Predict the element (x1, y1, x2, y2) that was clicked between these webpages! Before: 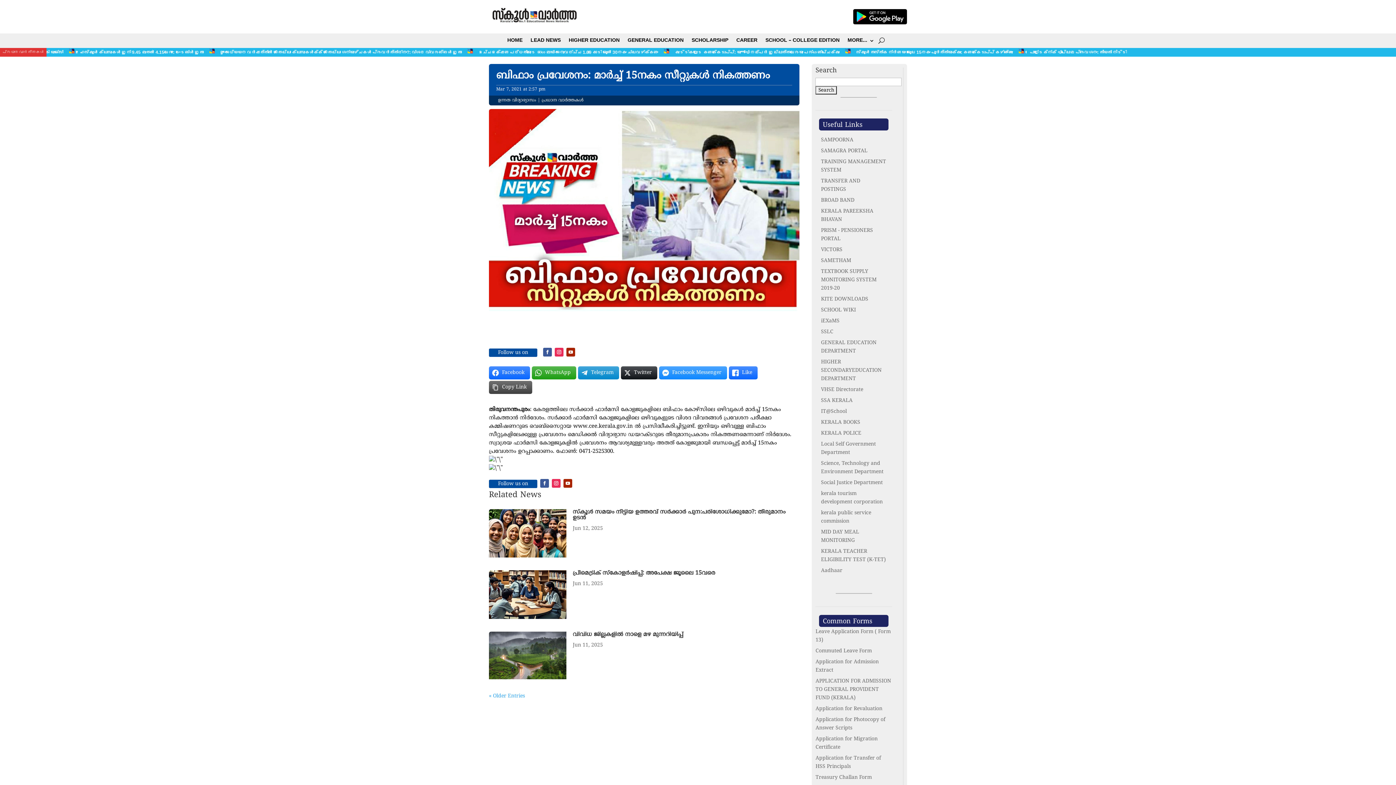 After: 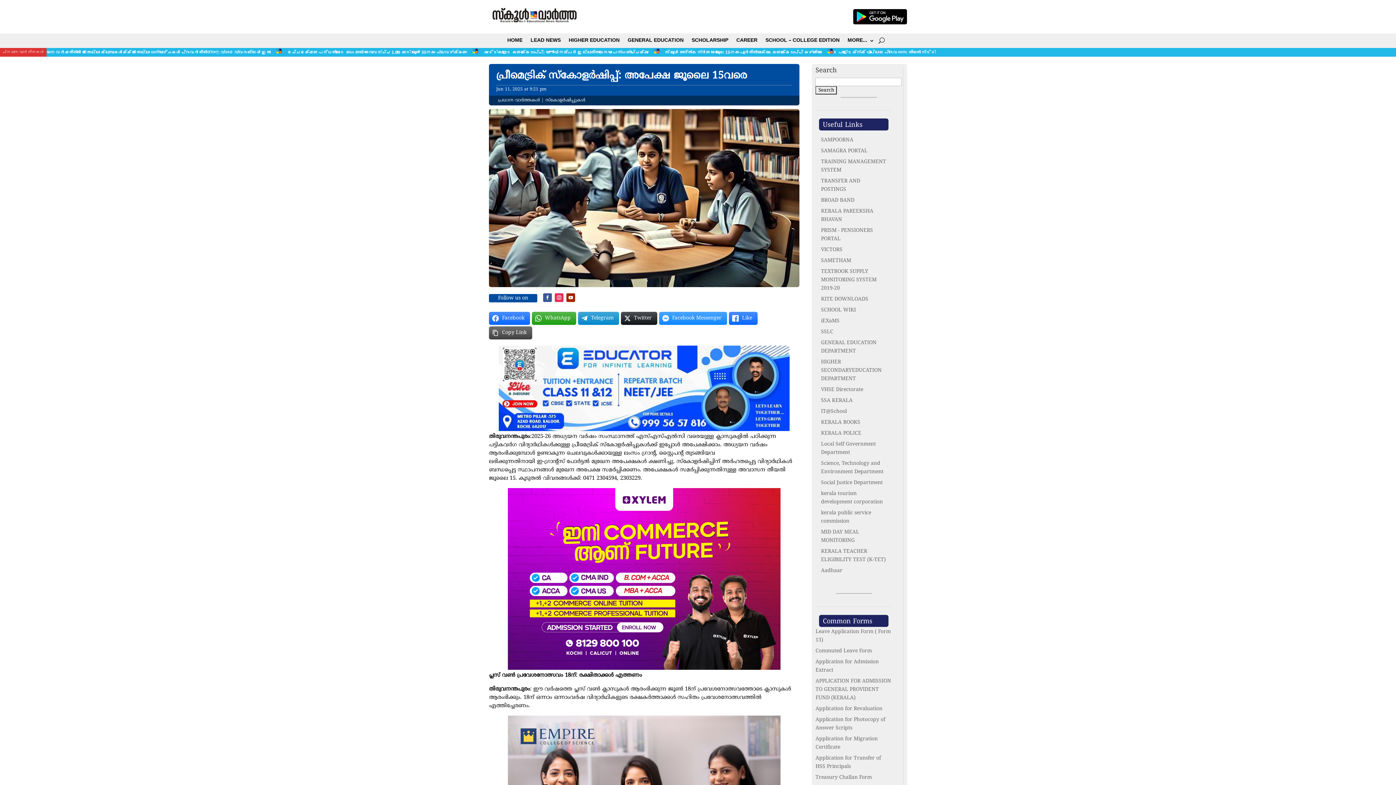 Action: bbox: (572, 569, 715, 577) label: പ്രീമെട്രിക് സ്കോളർഷിപ്പ്: അപേക്ഷ ജൂലൈ 15വരെ